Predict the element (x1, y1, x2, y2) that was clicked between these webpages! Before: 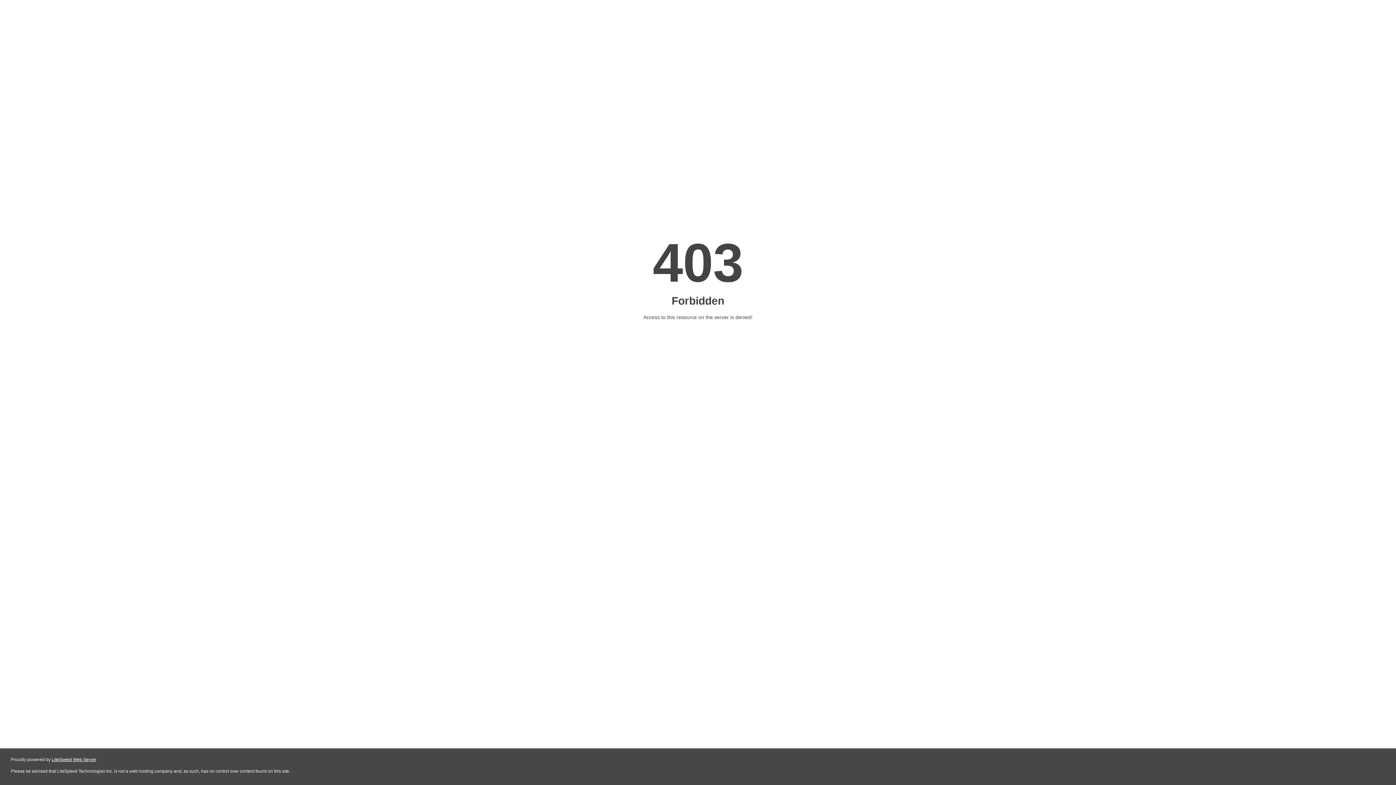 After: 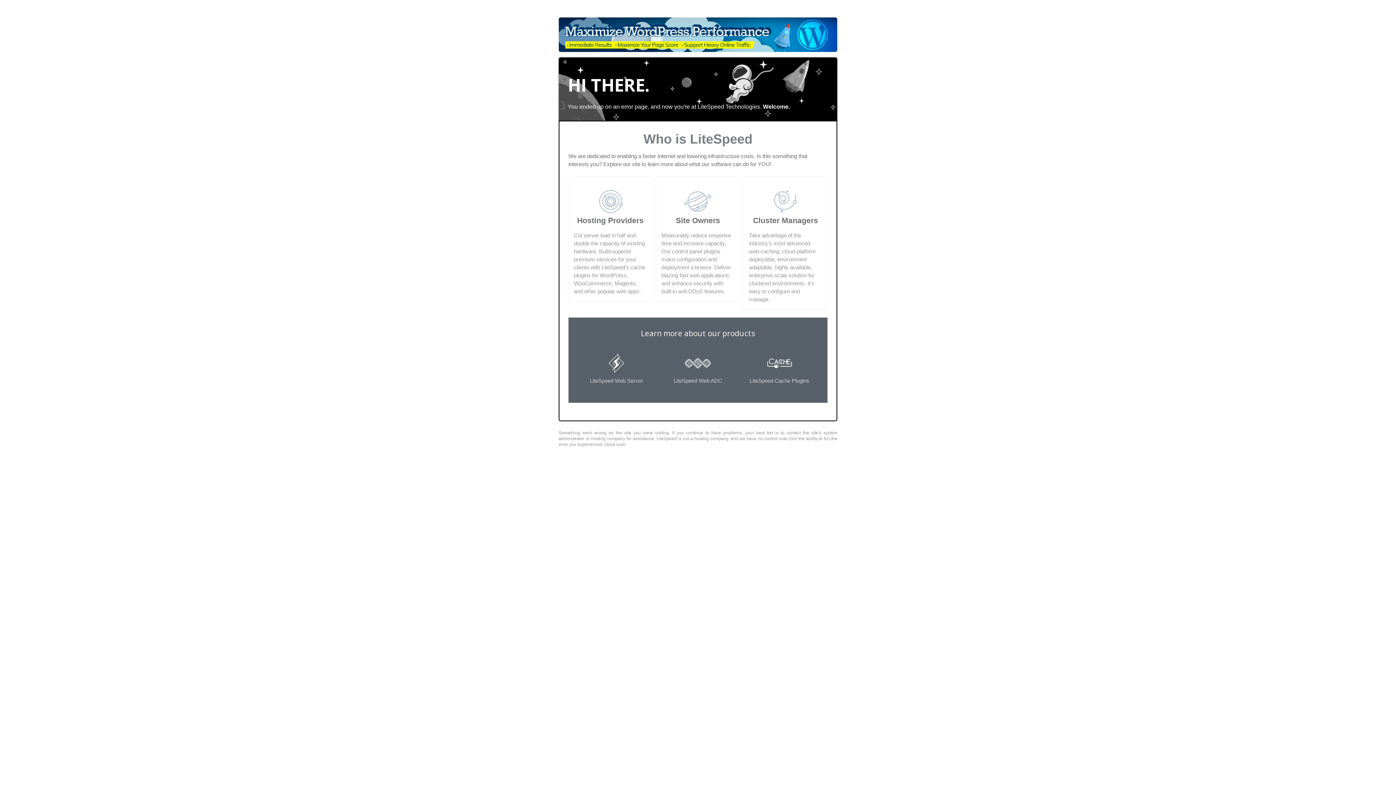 Action: bbox: (51, 757, 96, 762) label: LiteSpeed Web Server